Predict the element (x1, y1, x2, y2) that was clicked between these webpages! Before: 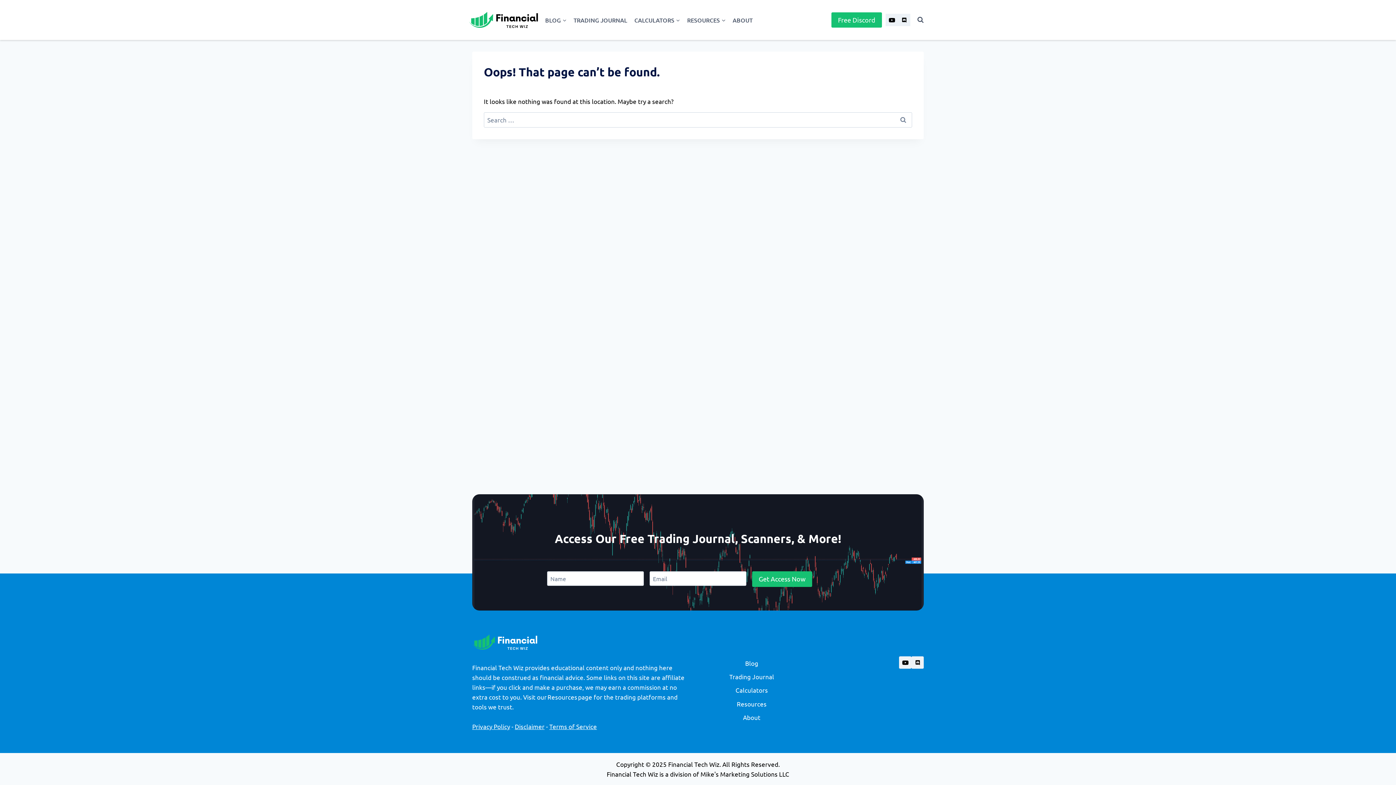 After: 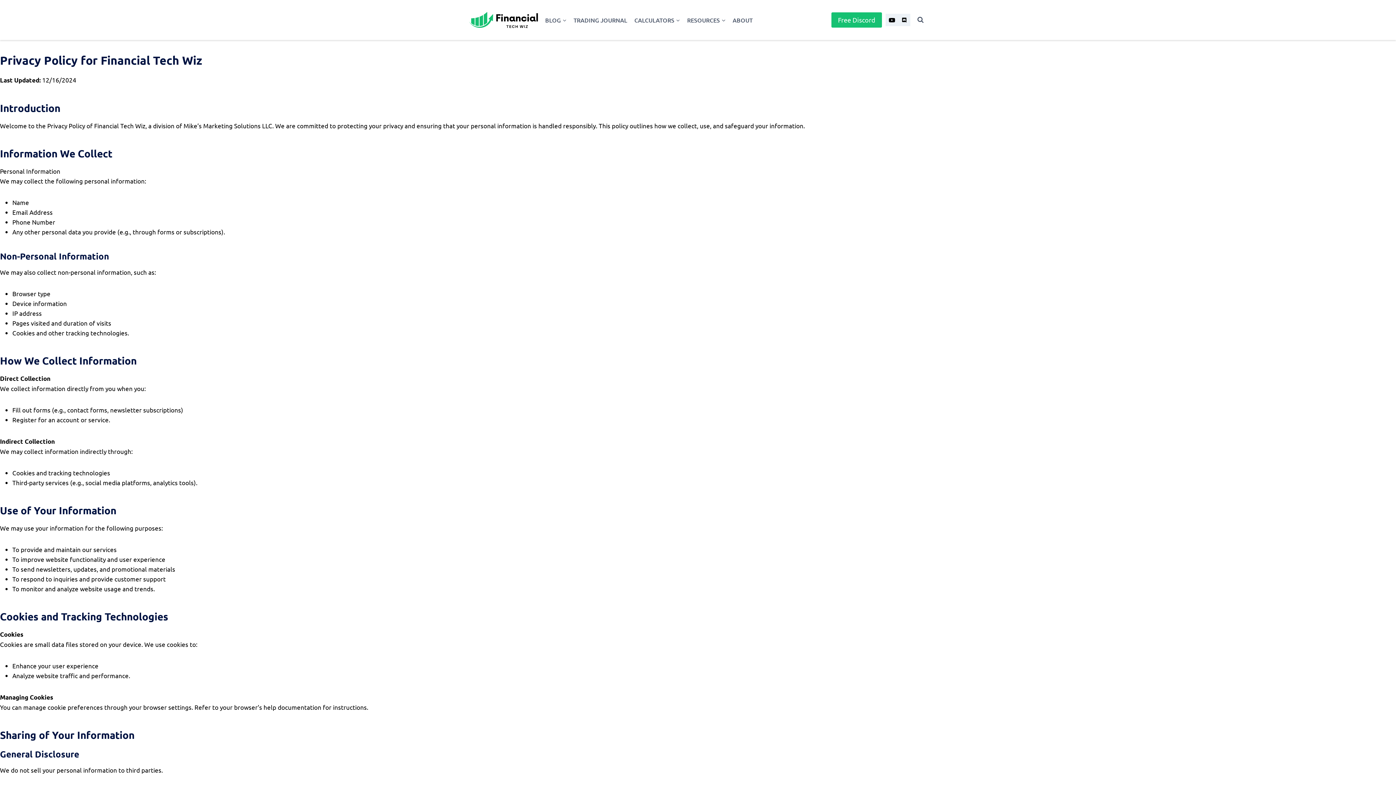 Action: bbox: (472, 722, 510, 730) label: Privacy Policy